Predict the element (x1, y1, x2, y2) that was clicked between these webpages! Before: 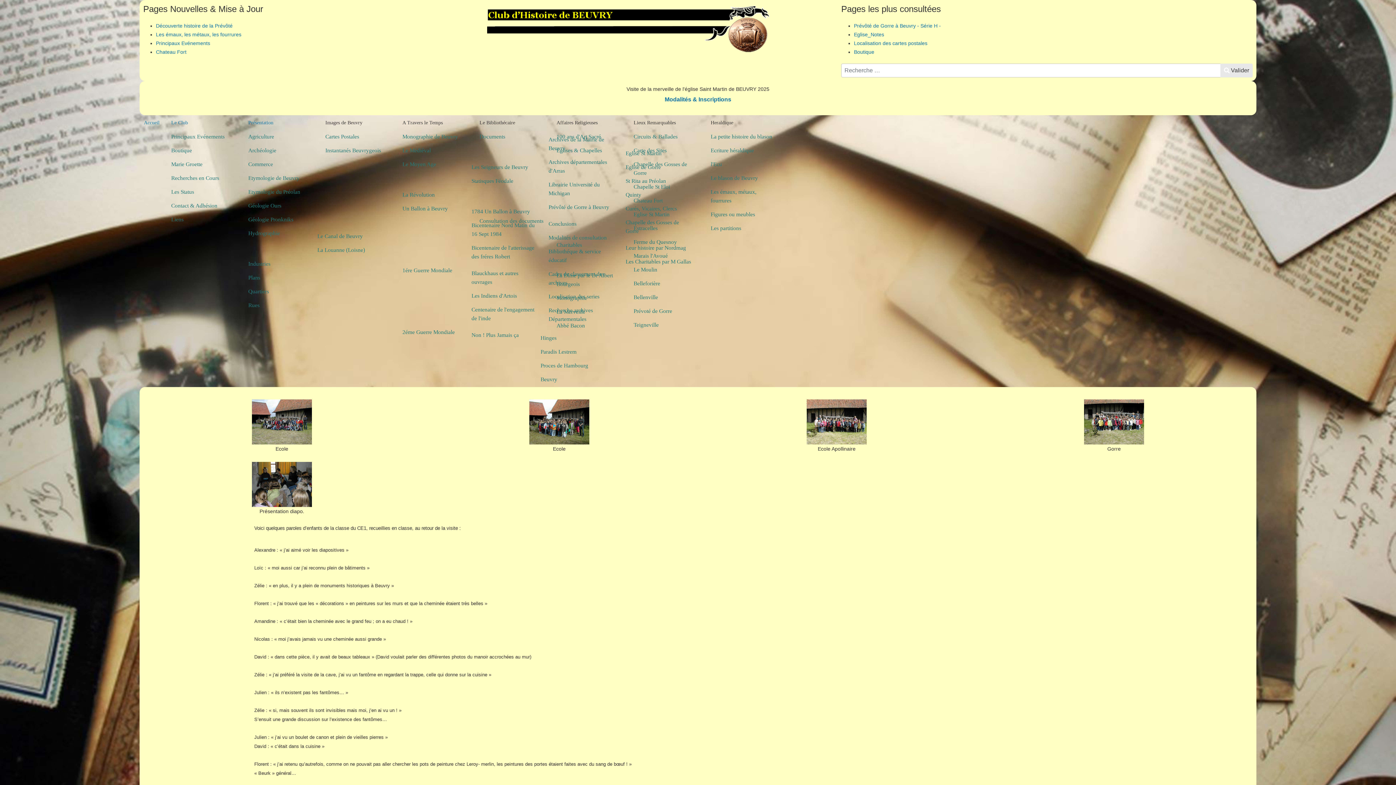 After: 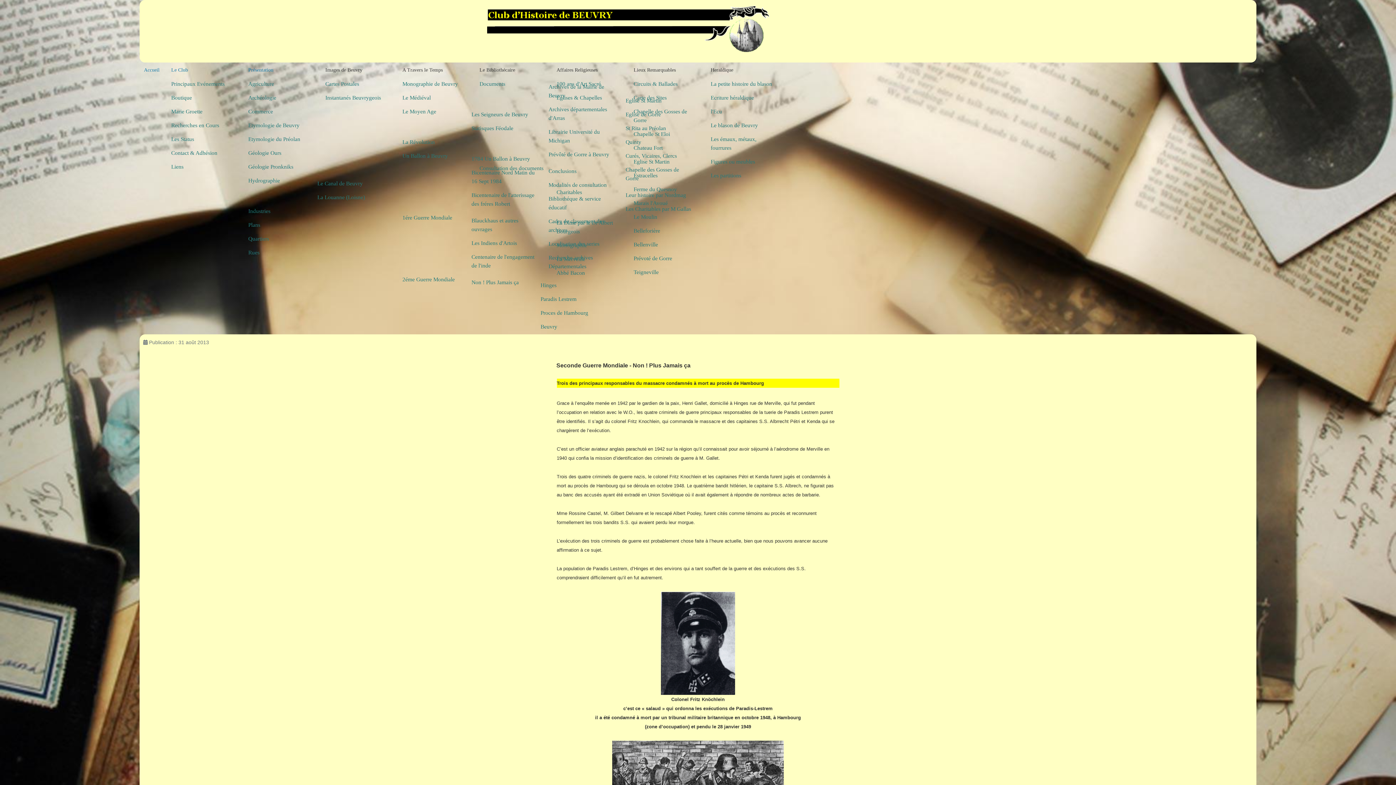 Action: label: Proces de Hambourg bbox: (537, 358, 609, 372)